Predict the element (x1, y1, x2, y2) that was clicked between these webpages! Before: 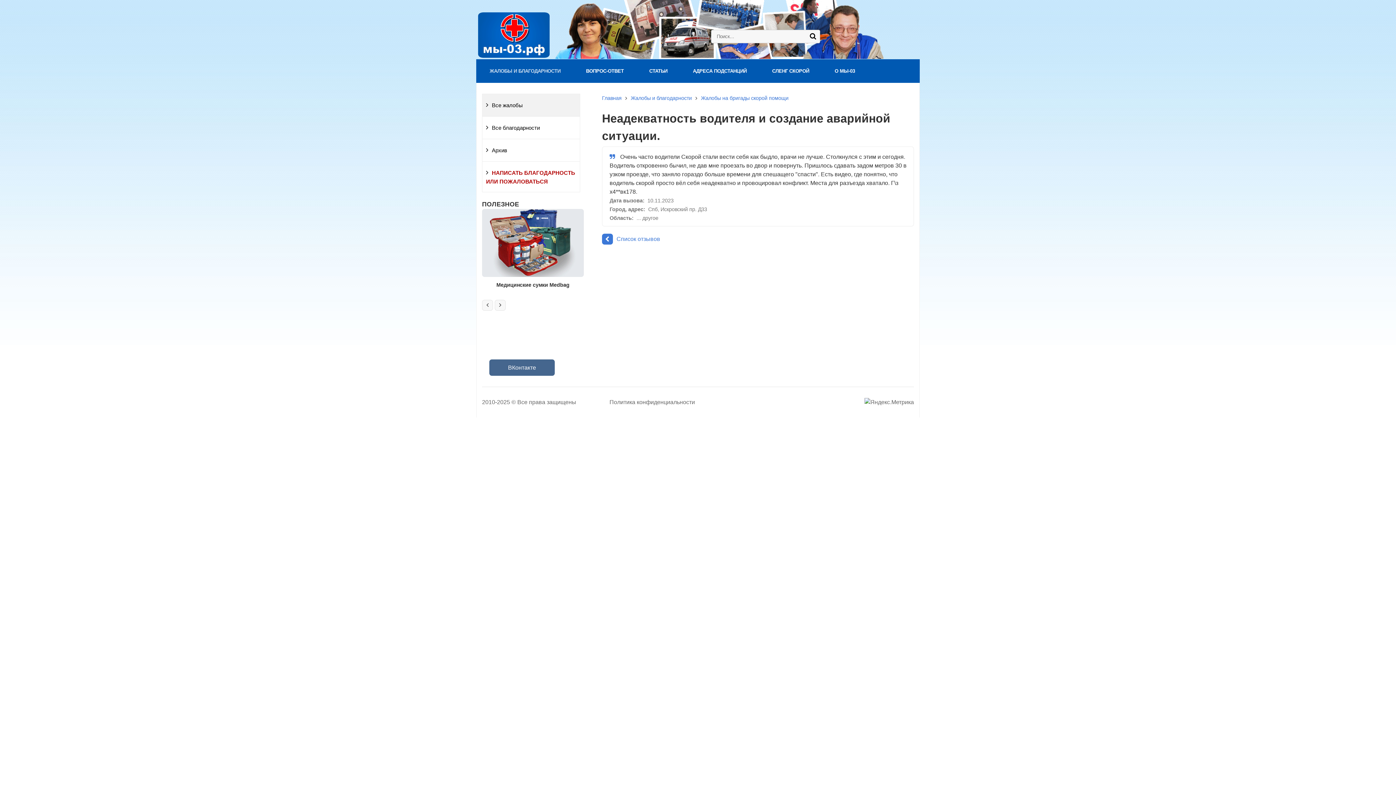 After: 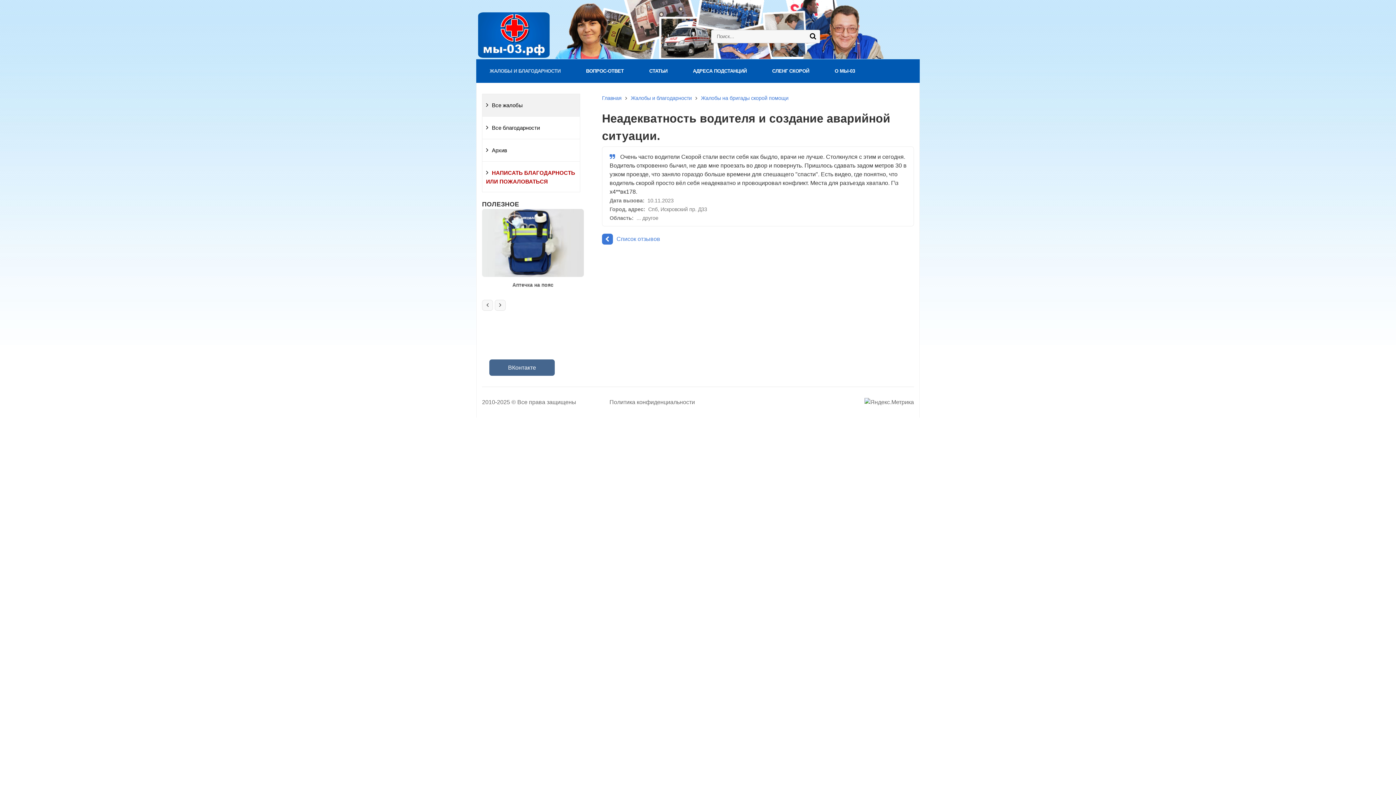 Action: label: Аптечка на пояс bbox: (512, 282, 553, 287)